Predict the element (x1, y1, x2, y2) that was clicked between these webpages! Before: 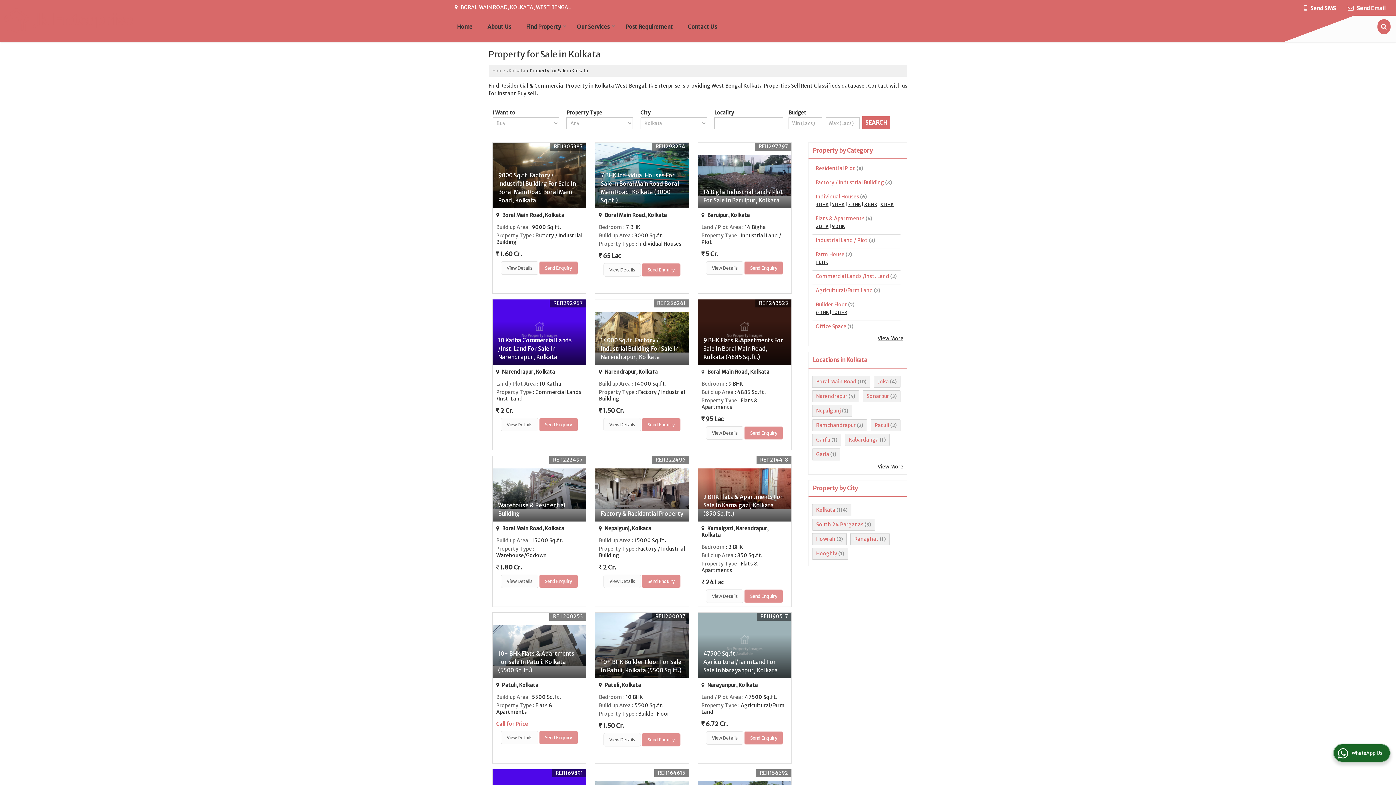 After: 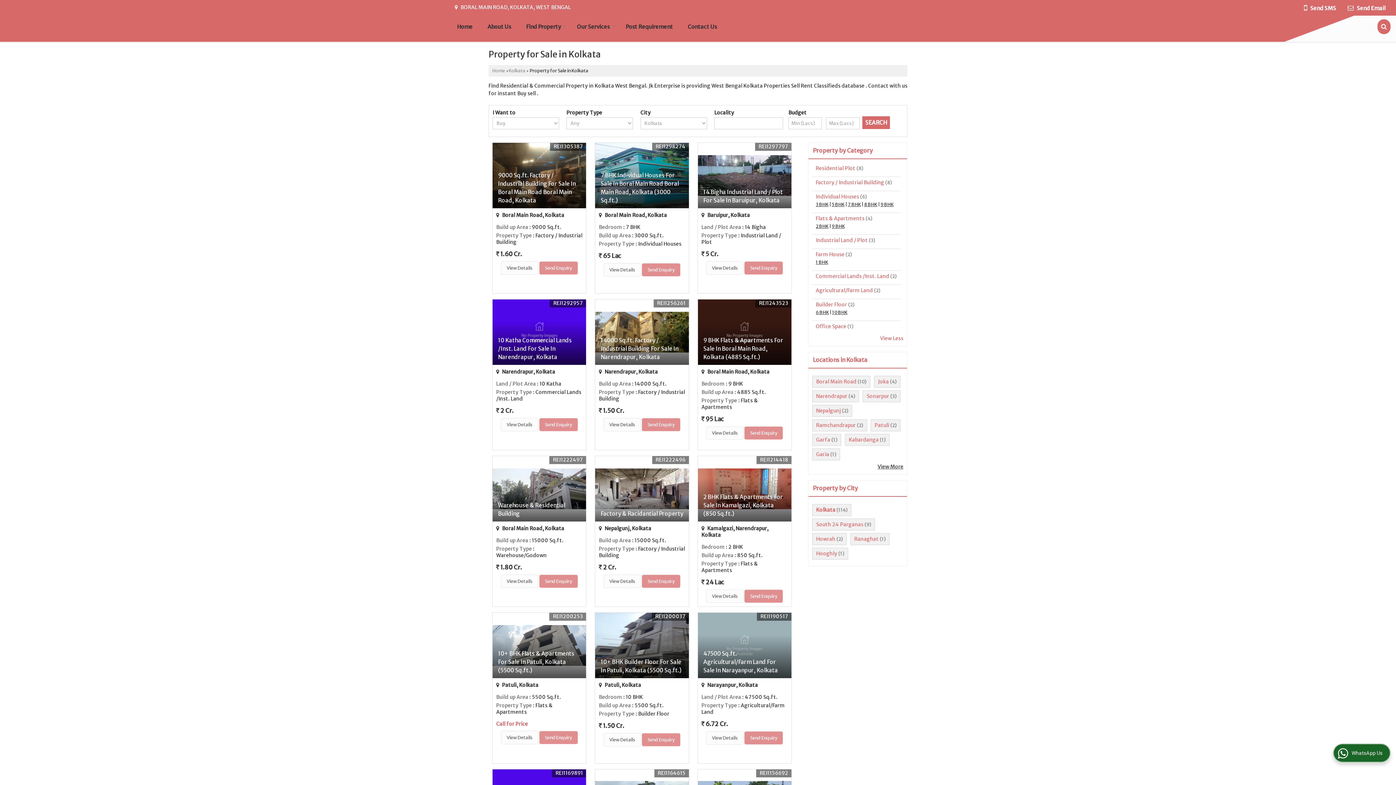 Action: bbox: (877, 335, 903, 341) label: View More